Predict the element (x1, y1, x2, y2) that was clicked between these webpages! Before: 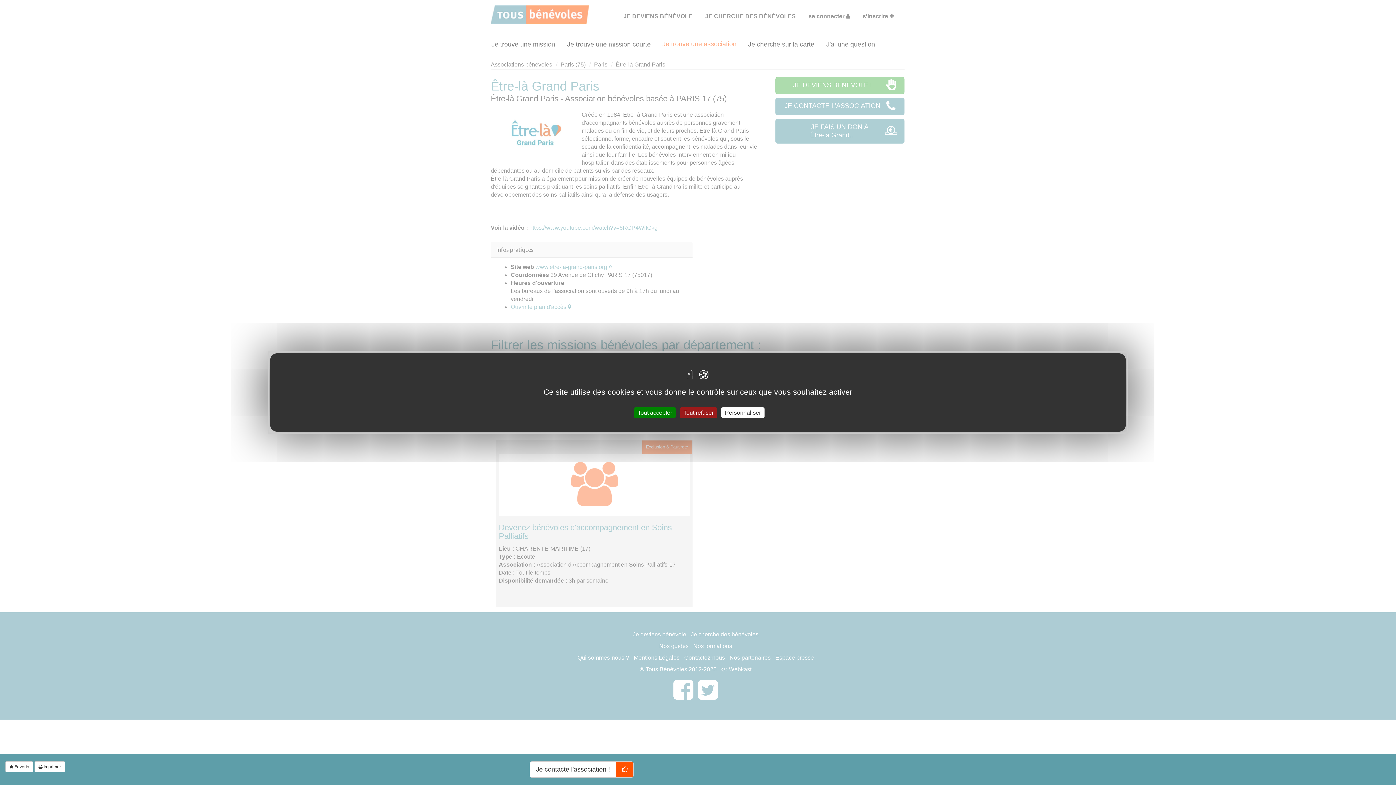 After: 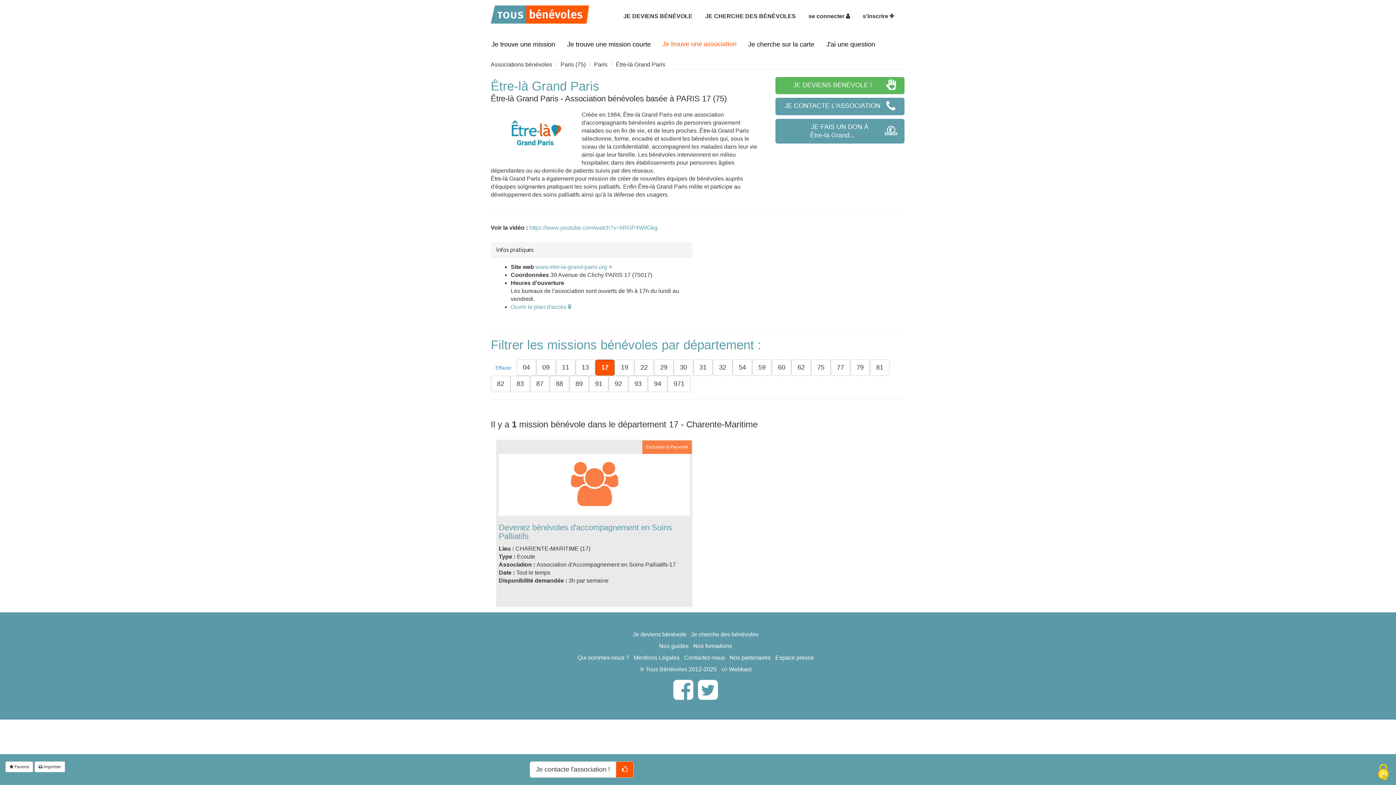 Action: bbox: (680, 407, 717, 418) label: Tout refuser